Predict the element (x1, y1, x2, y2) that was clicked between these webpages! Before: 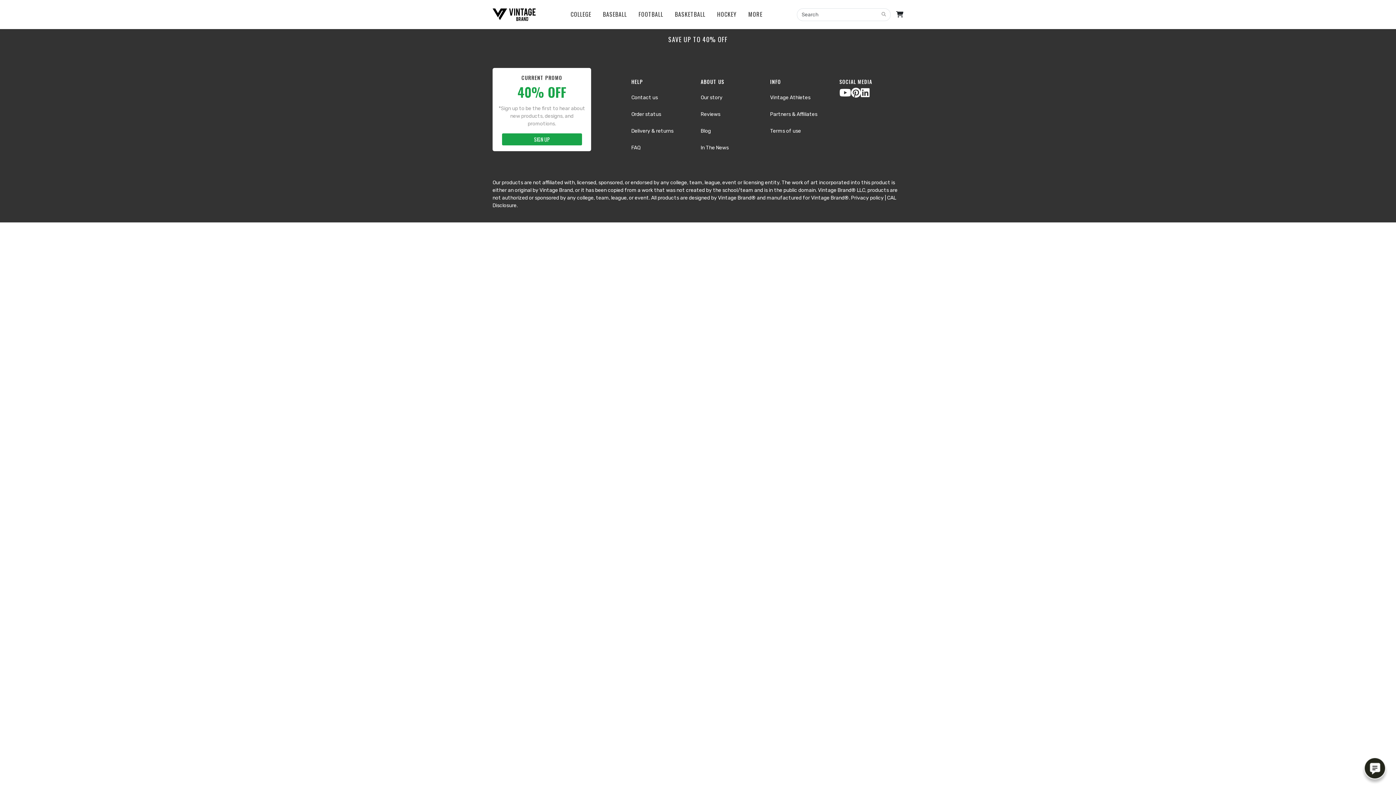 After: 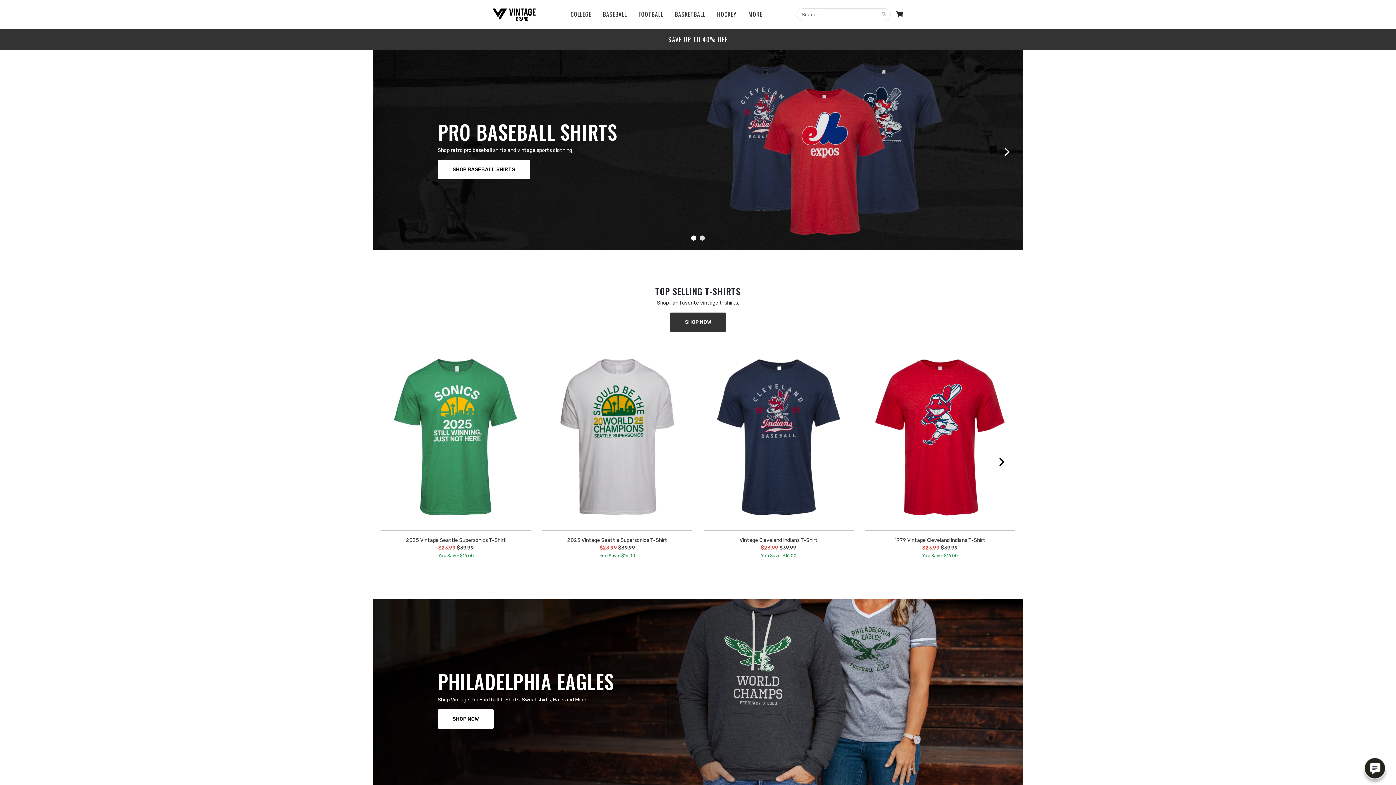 Action: bbox: (492, 10, 536, 17)